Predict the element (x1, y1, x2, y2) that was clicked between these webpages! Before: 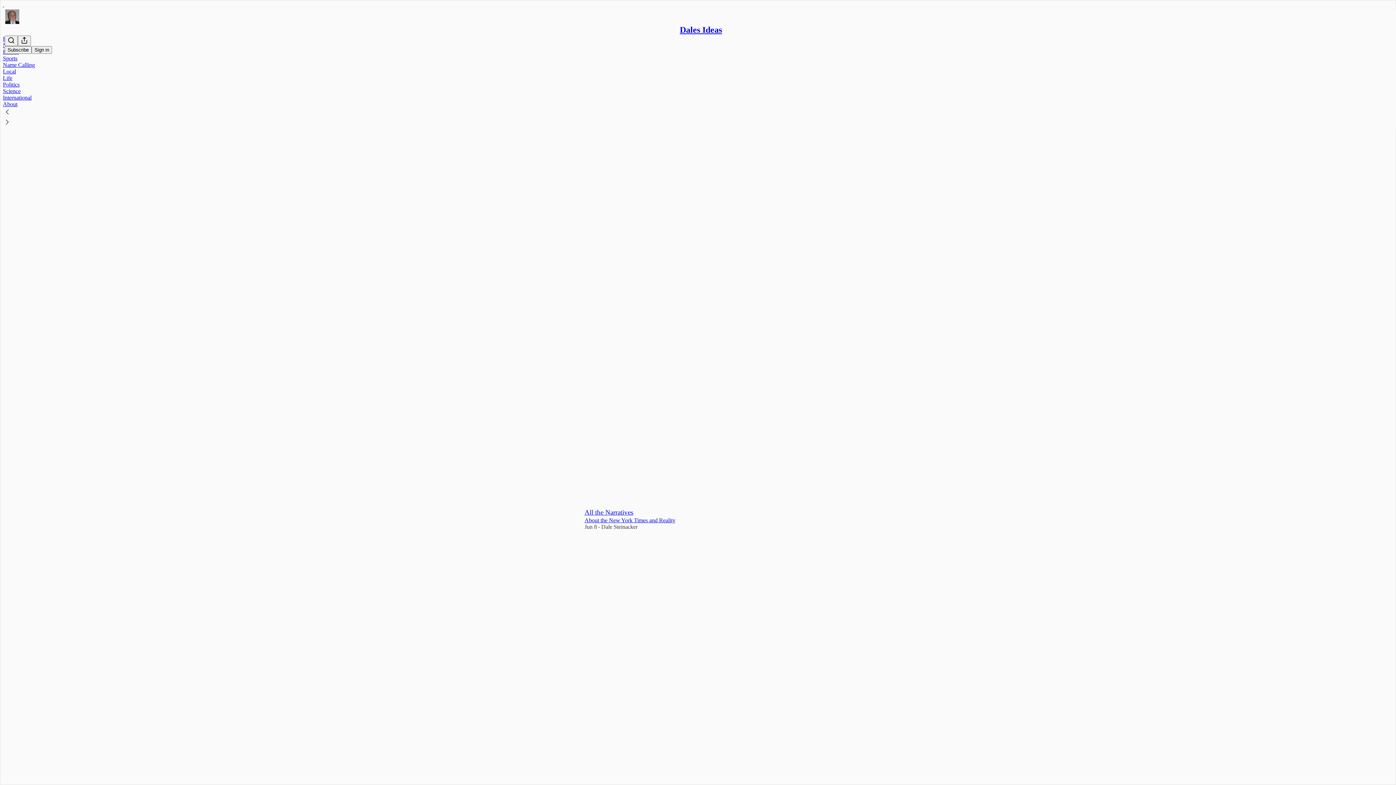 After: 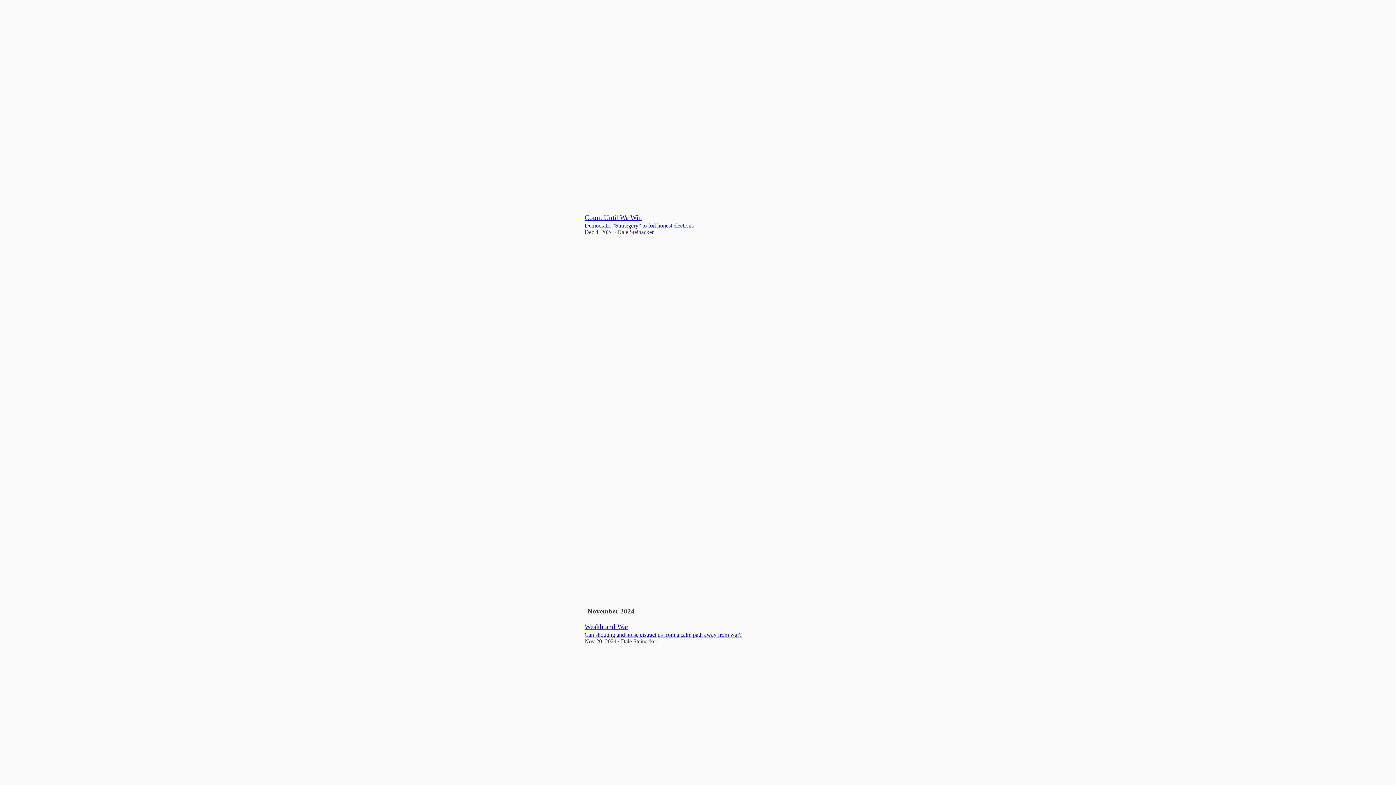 Action: label: Like (1) bbox: (584, 123, 811, 136)